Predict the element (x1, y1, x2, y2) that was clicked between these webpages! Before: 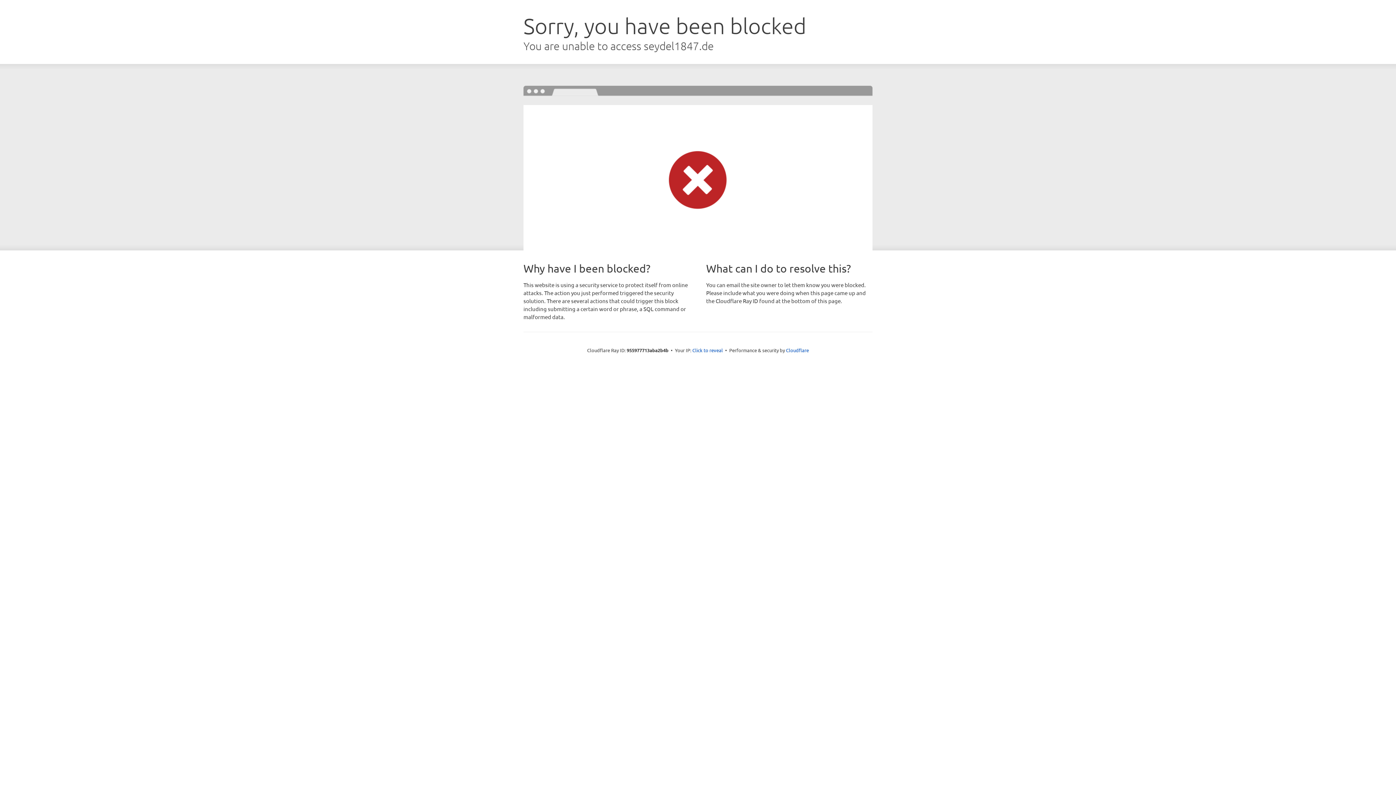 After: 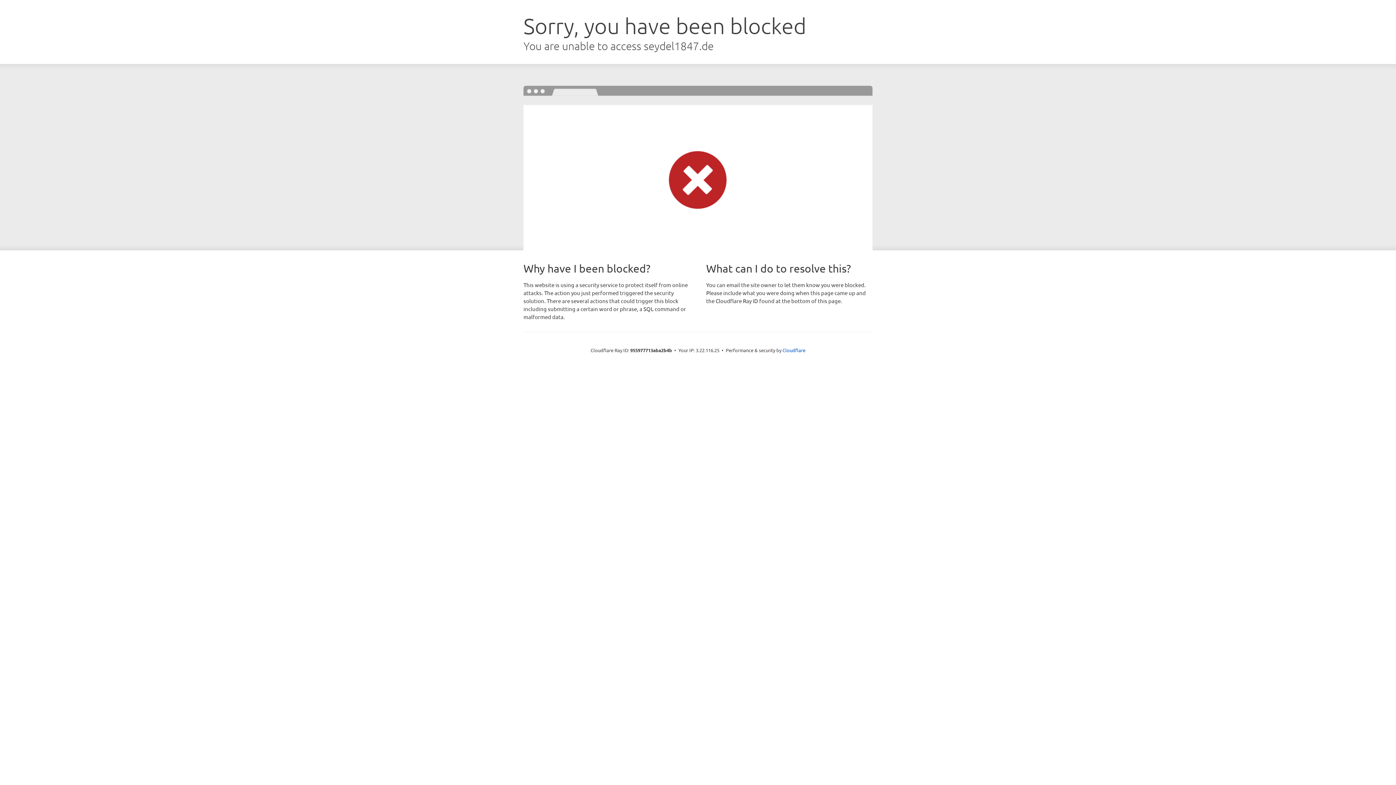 Action: label: Click to reveal bbox: (692, 346, 723, 353)